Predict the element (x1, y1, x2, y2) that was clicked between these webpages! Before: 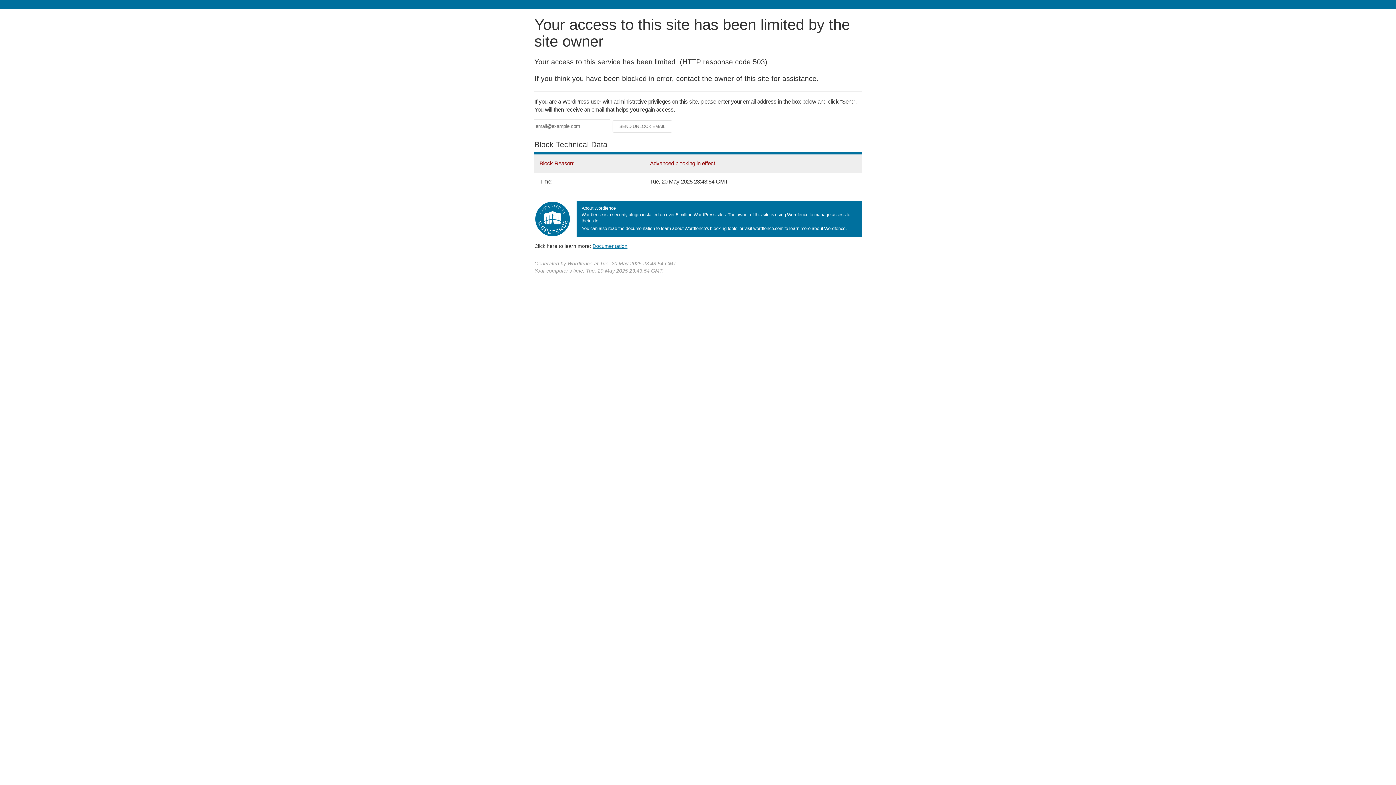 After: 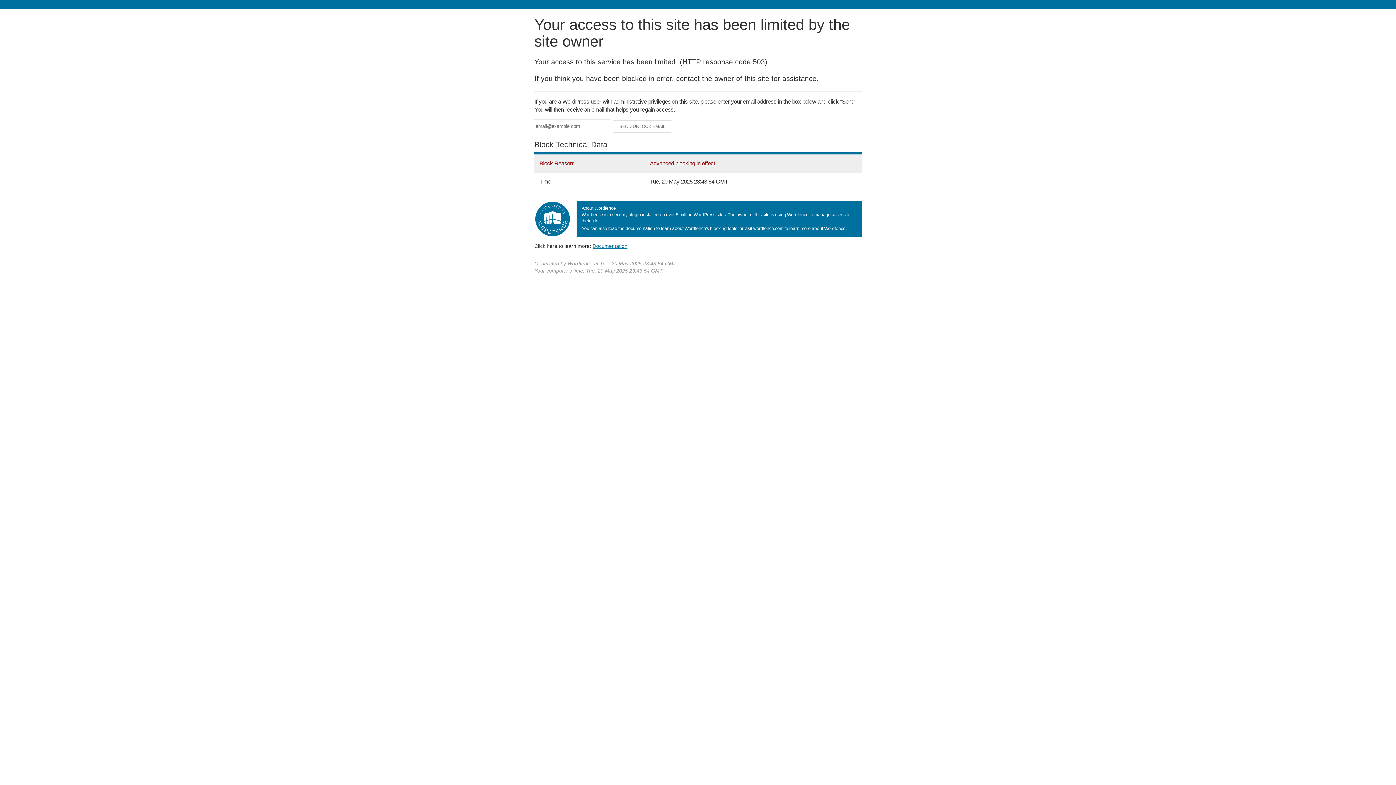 Action: label: Documentation bbox: (592, 243, 627, 248)